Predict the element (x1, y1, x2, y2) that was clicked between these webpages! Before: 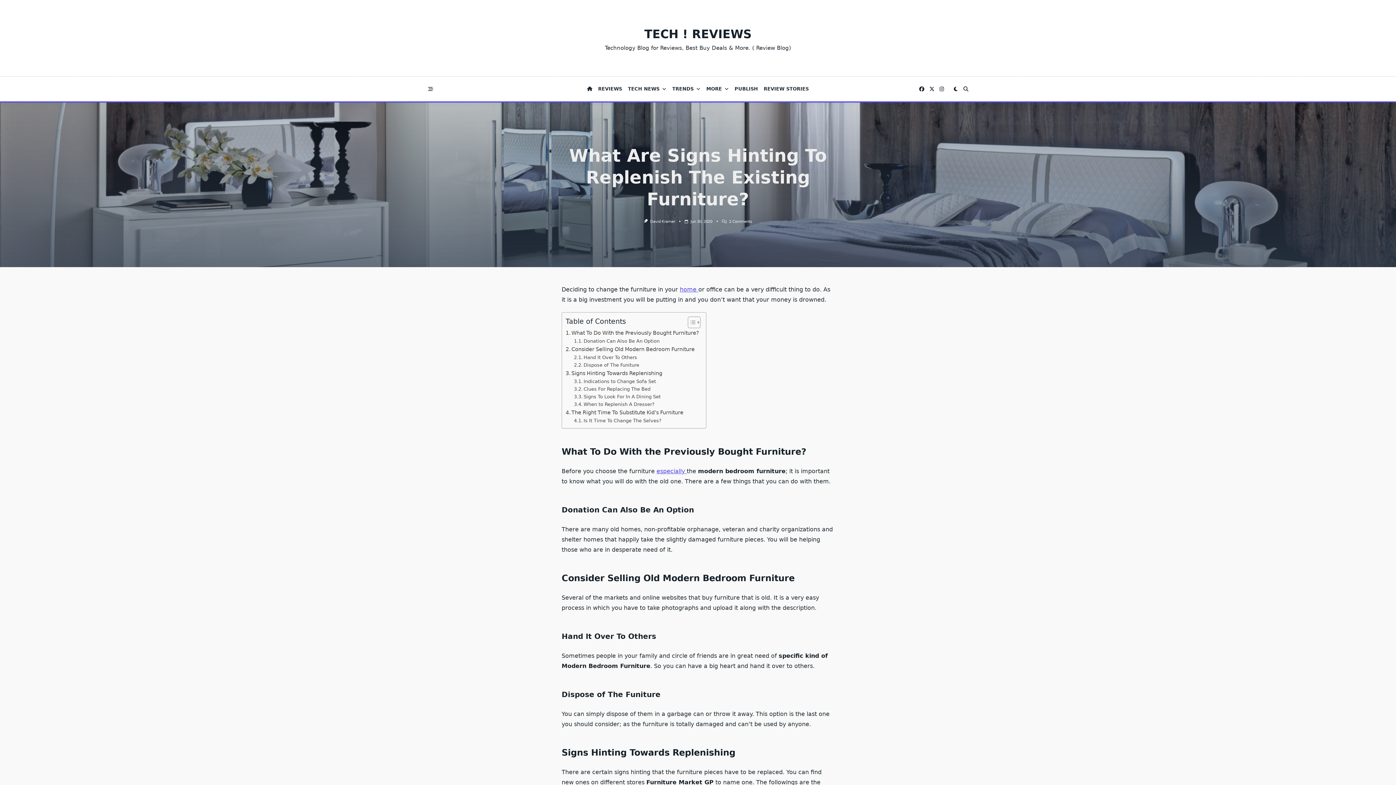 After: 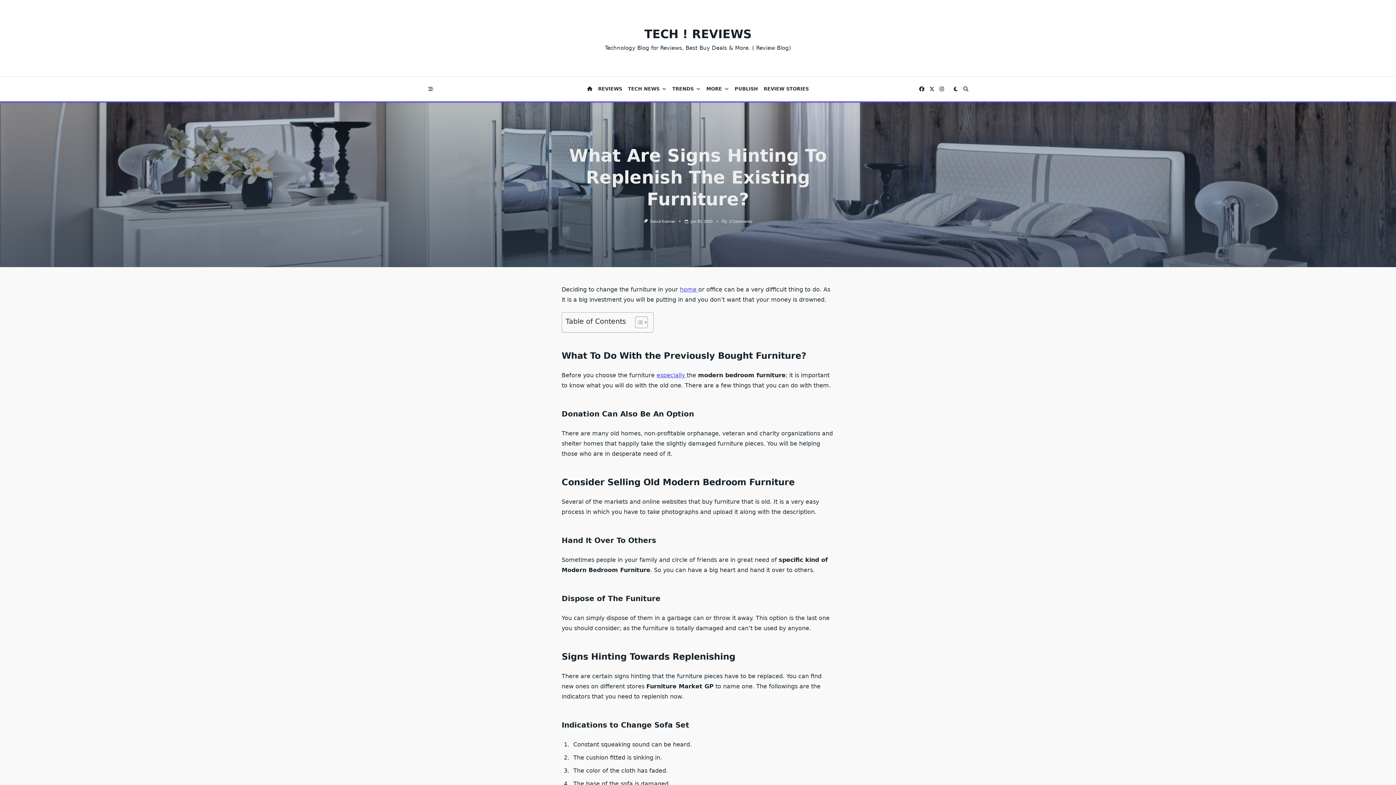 Action: label: Toggle Table of Content bbox: (682, 316, 698, 328)